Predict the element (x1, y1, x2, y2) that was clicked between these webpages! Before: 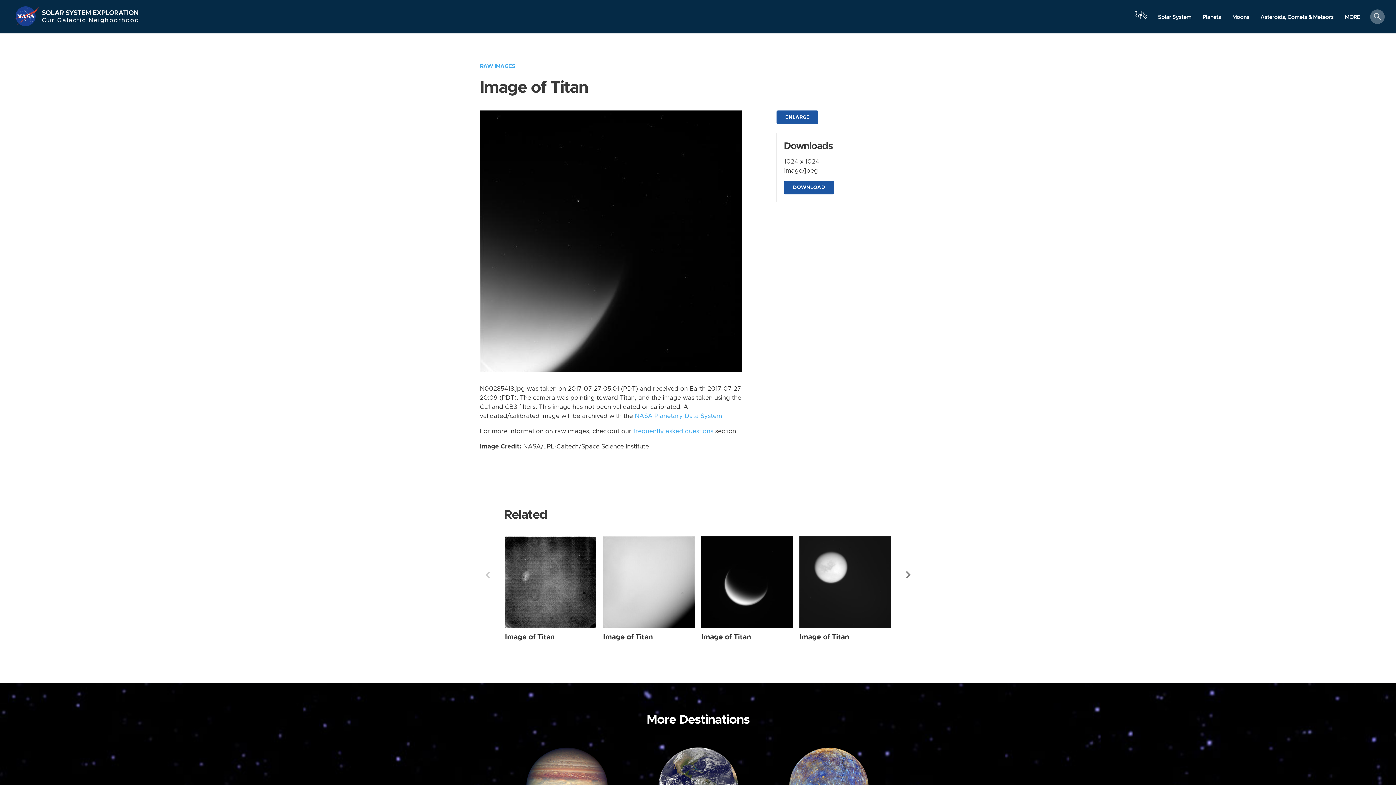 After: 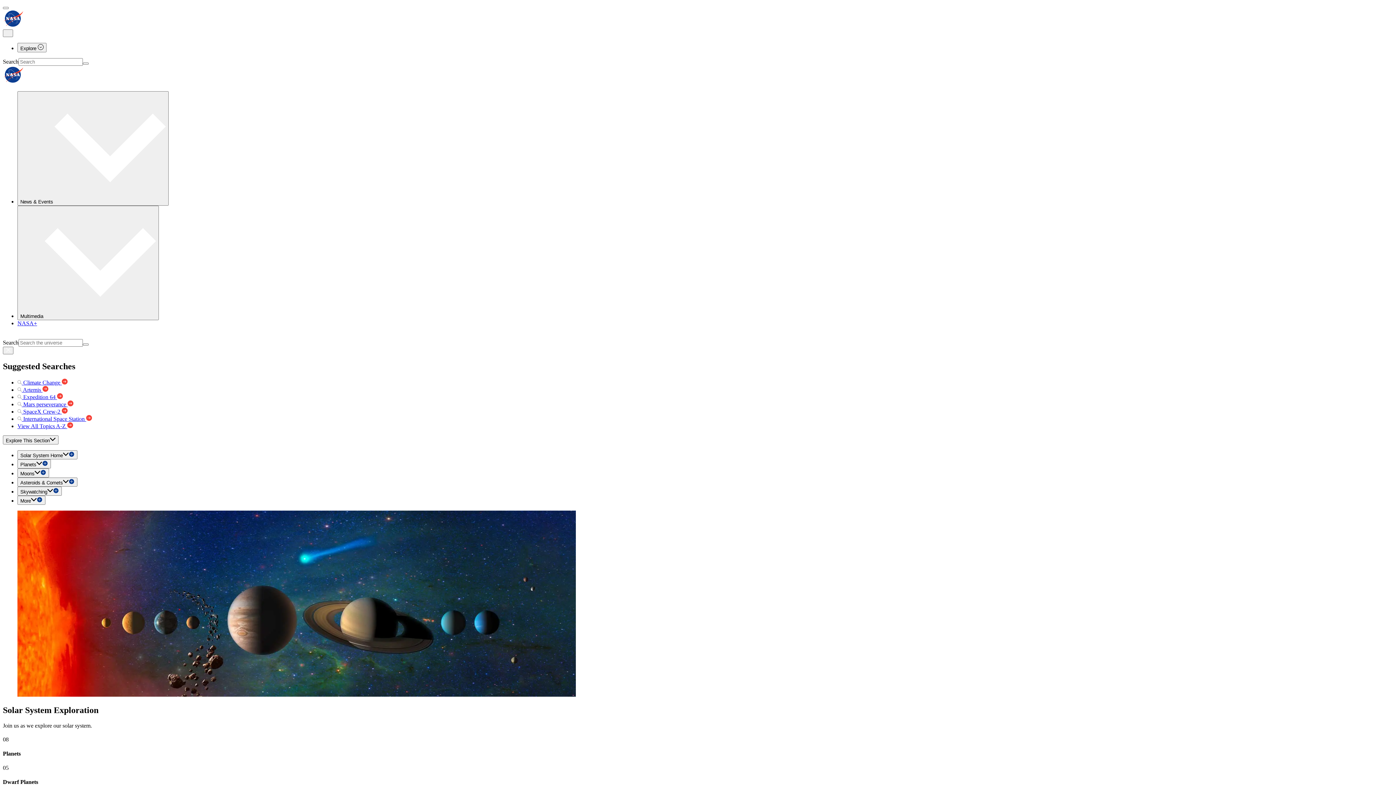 Action: label: Solar System bbox: (1152, 10, 1197, 23)